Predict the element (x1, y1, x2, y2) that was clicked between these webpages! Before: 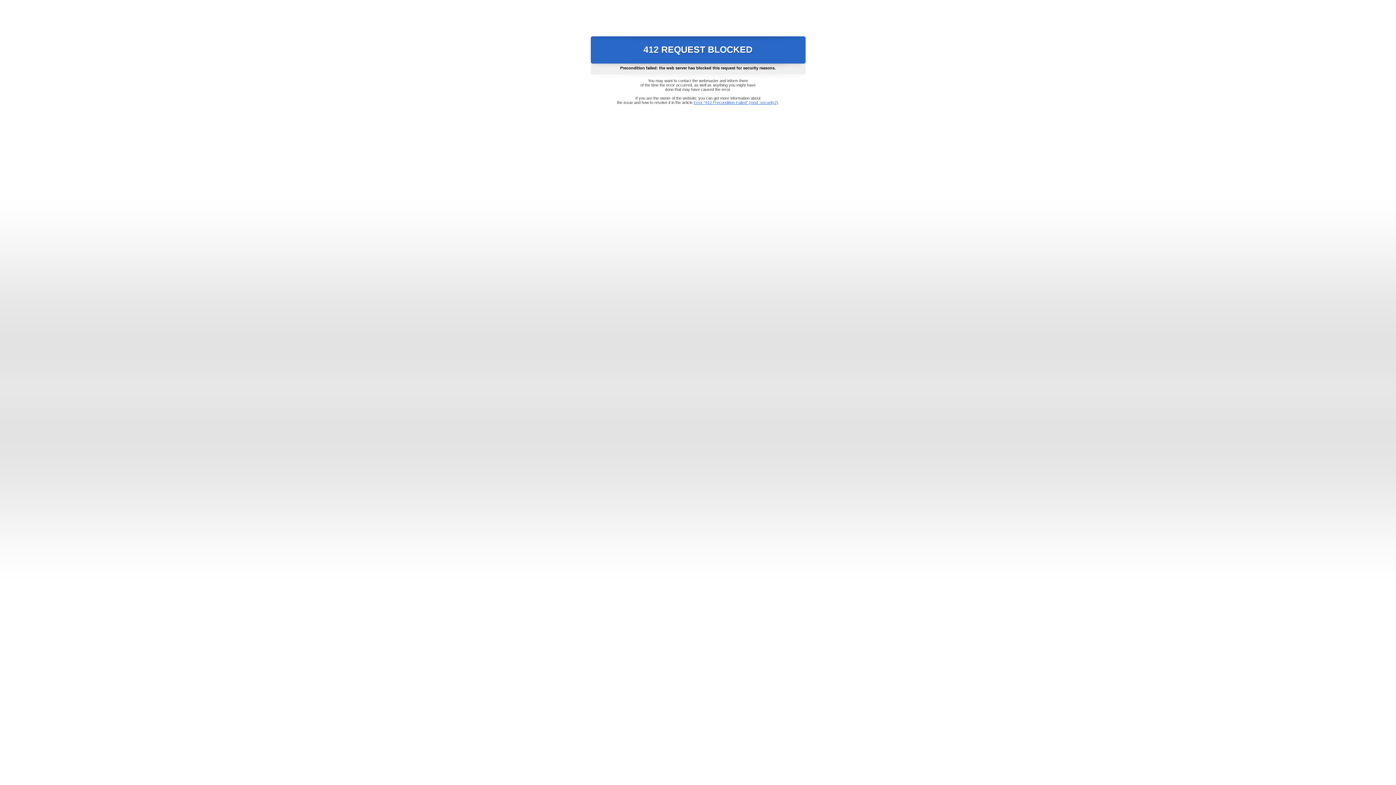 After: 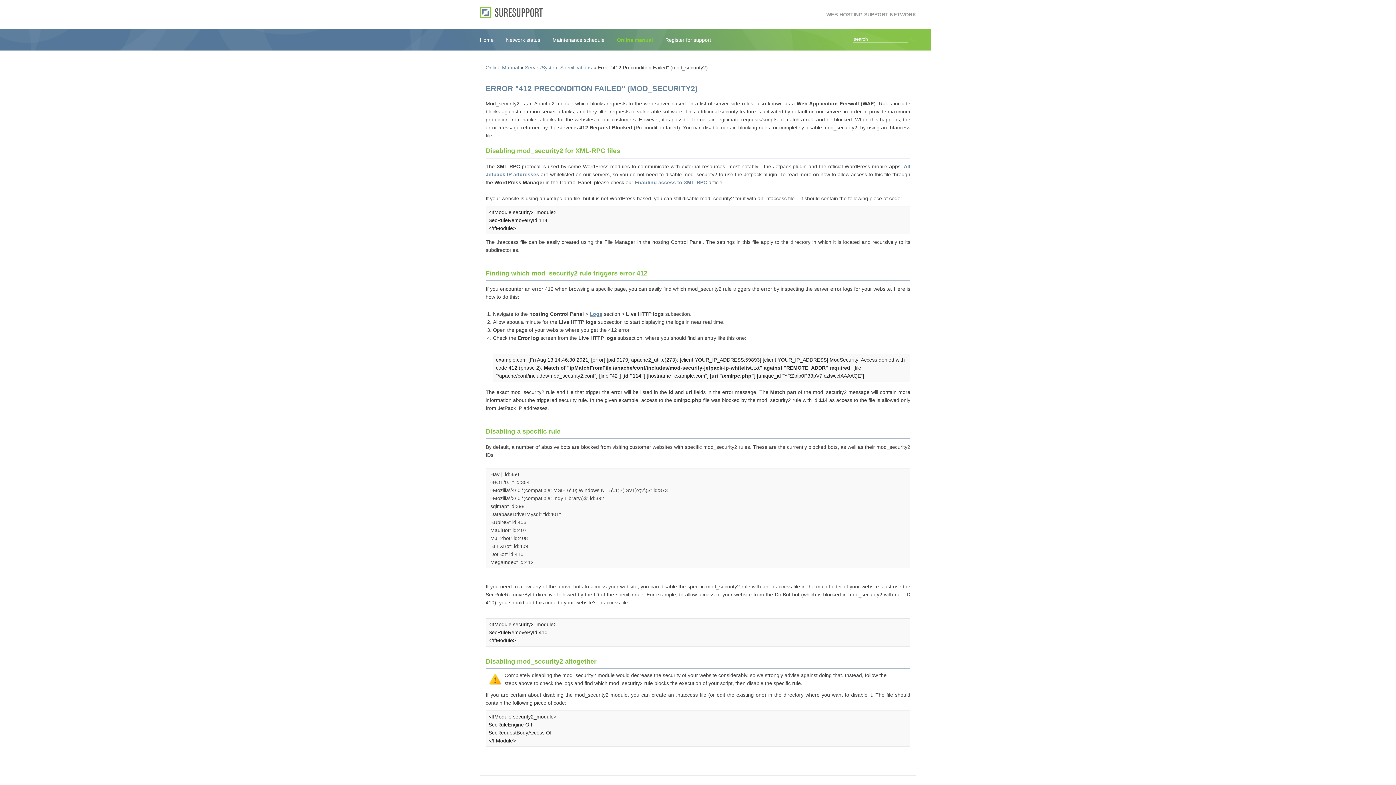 Action: label: Error "412 Precondition Failed" (mod_security2) bbox: (693, 100, 778, 104)